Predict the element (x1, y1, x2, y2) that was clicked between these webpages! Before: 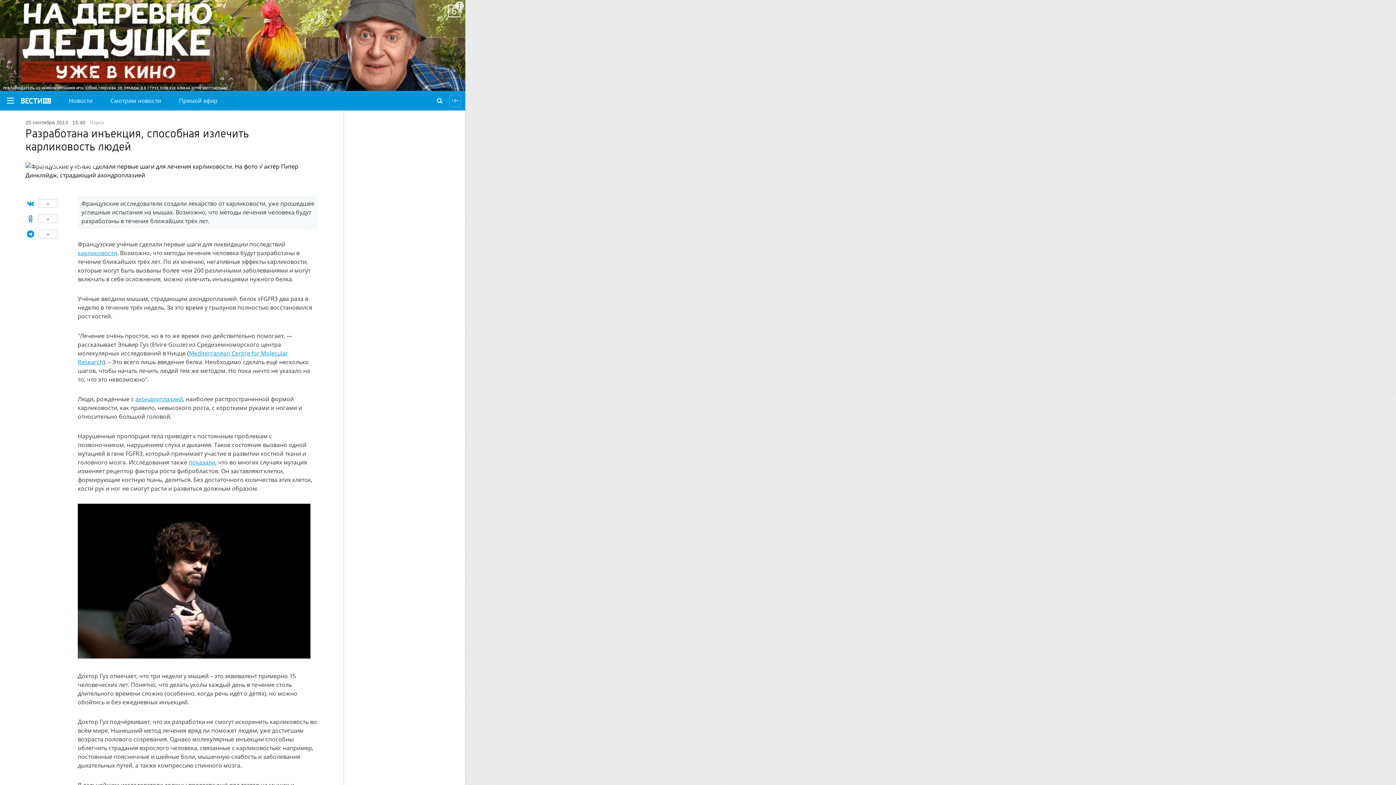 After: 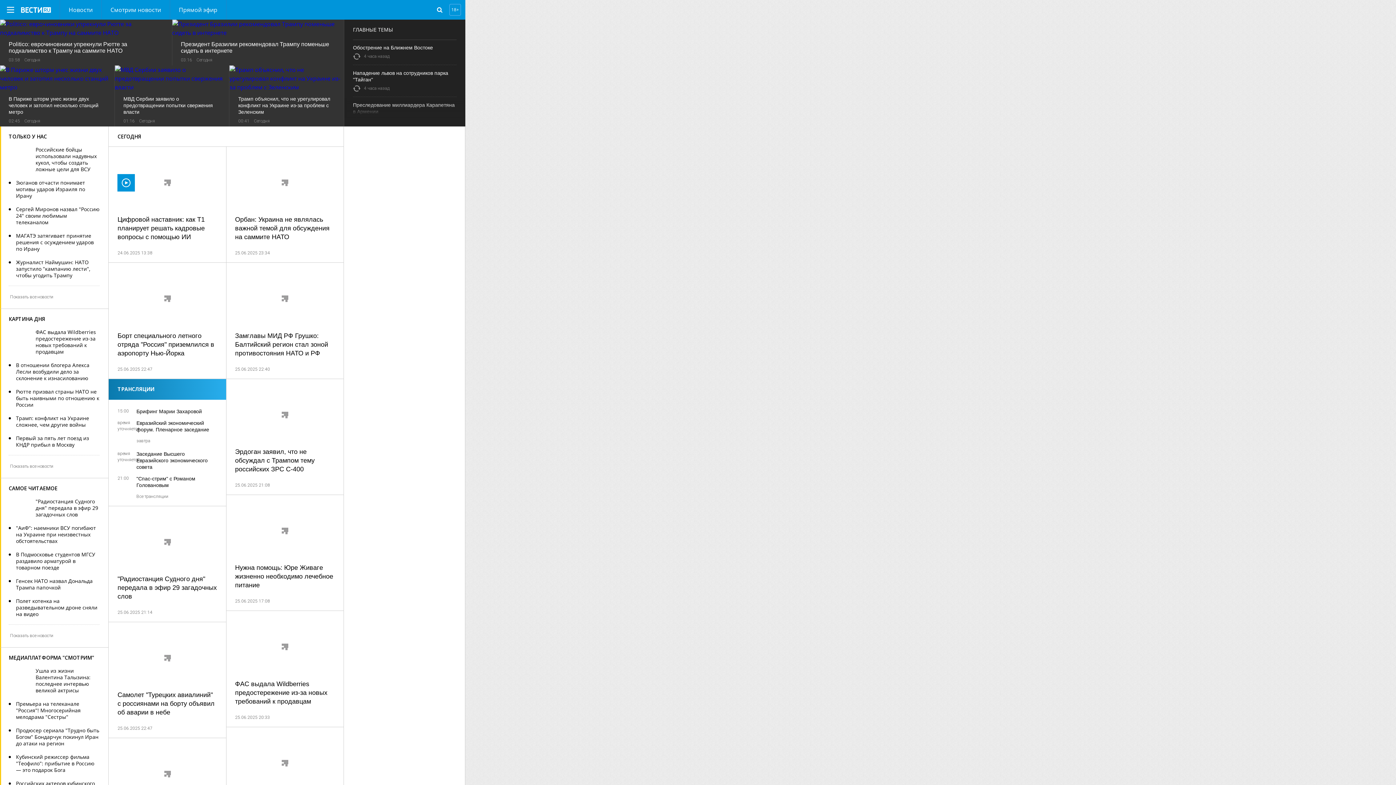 Action: bbox: (21, 98, 50, 103)